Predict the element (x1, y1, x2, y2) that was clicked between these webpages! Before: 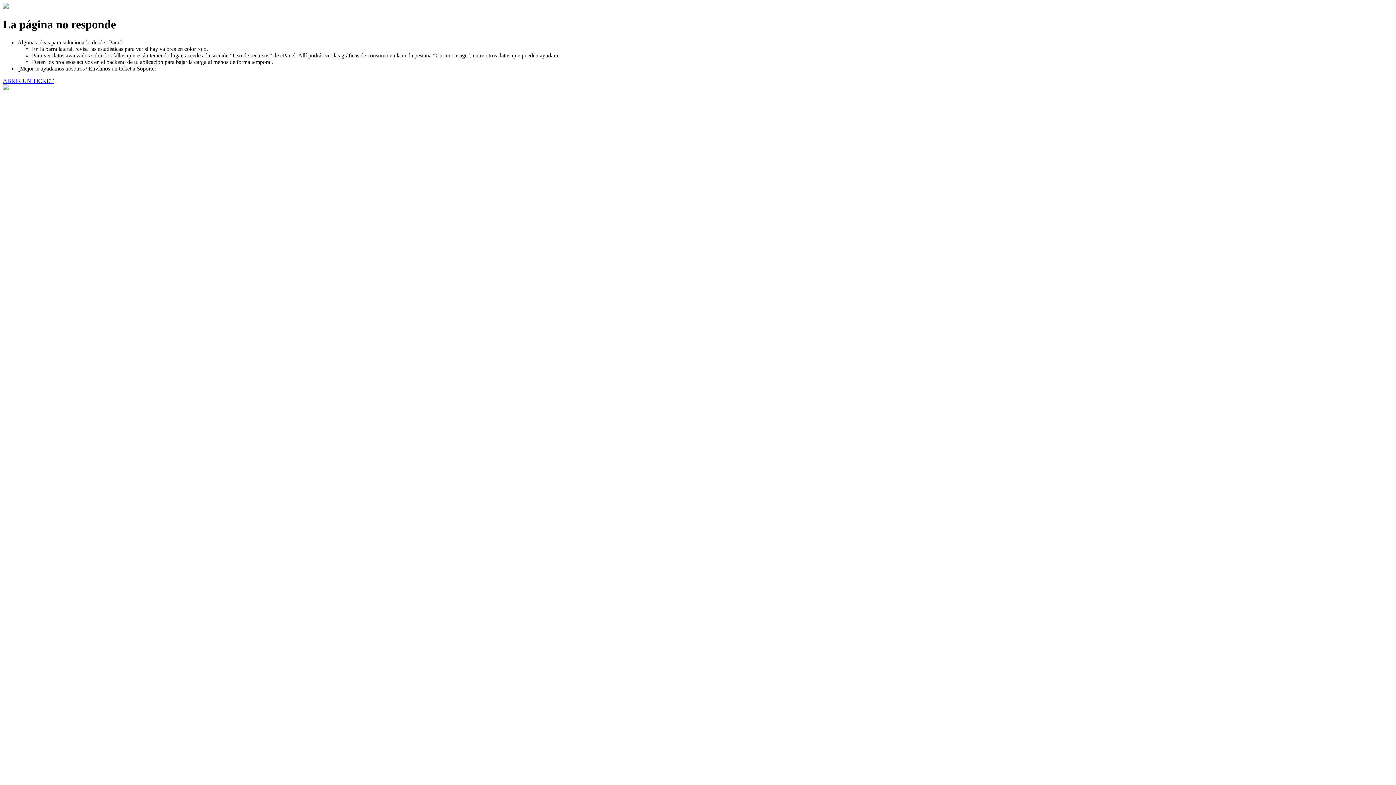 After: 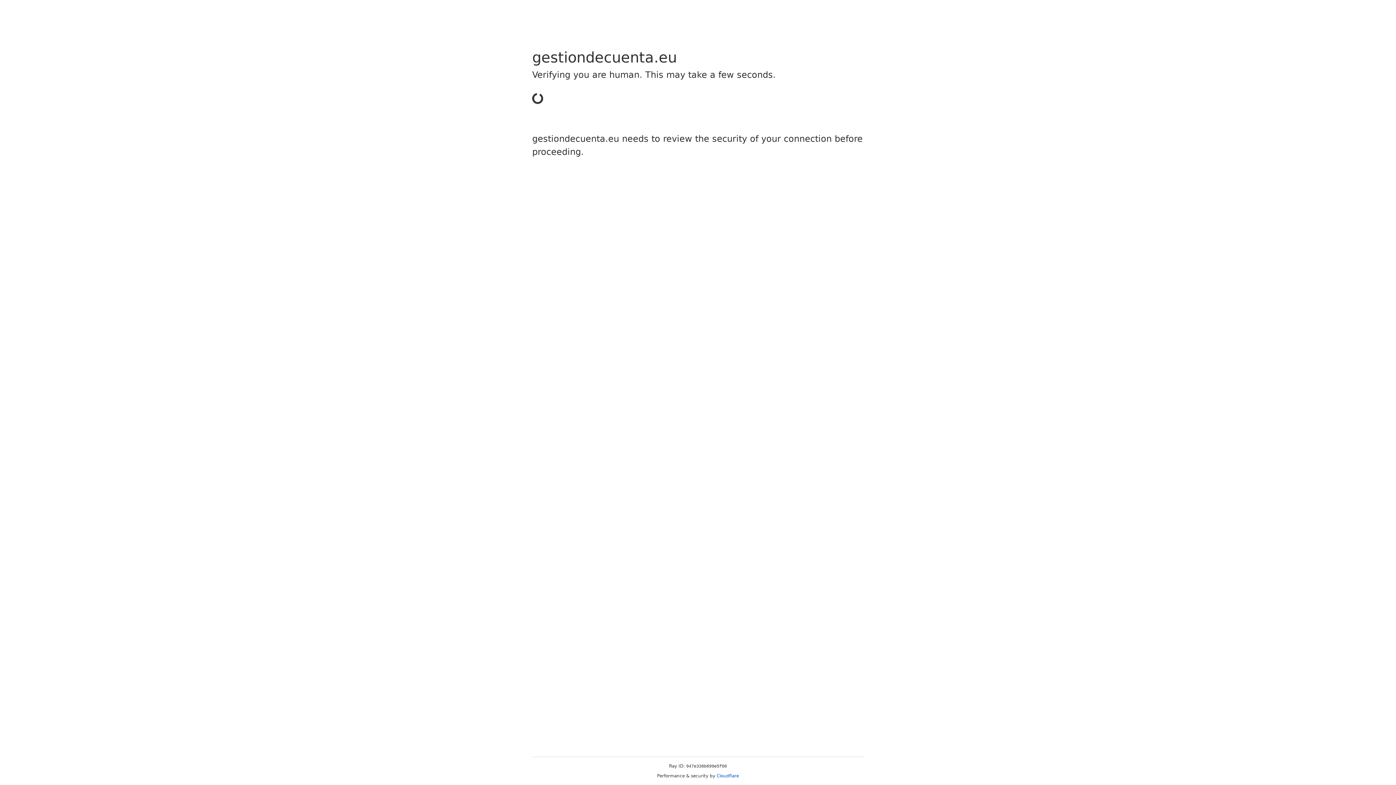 Action: label: ABRIR UN TICKET bbox: (2, 77, 53, 83)